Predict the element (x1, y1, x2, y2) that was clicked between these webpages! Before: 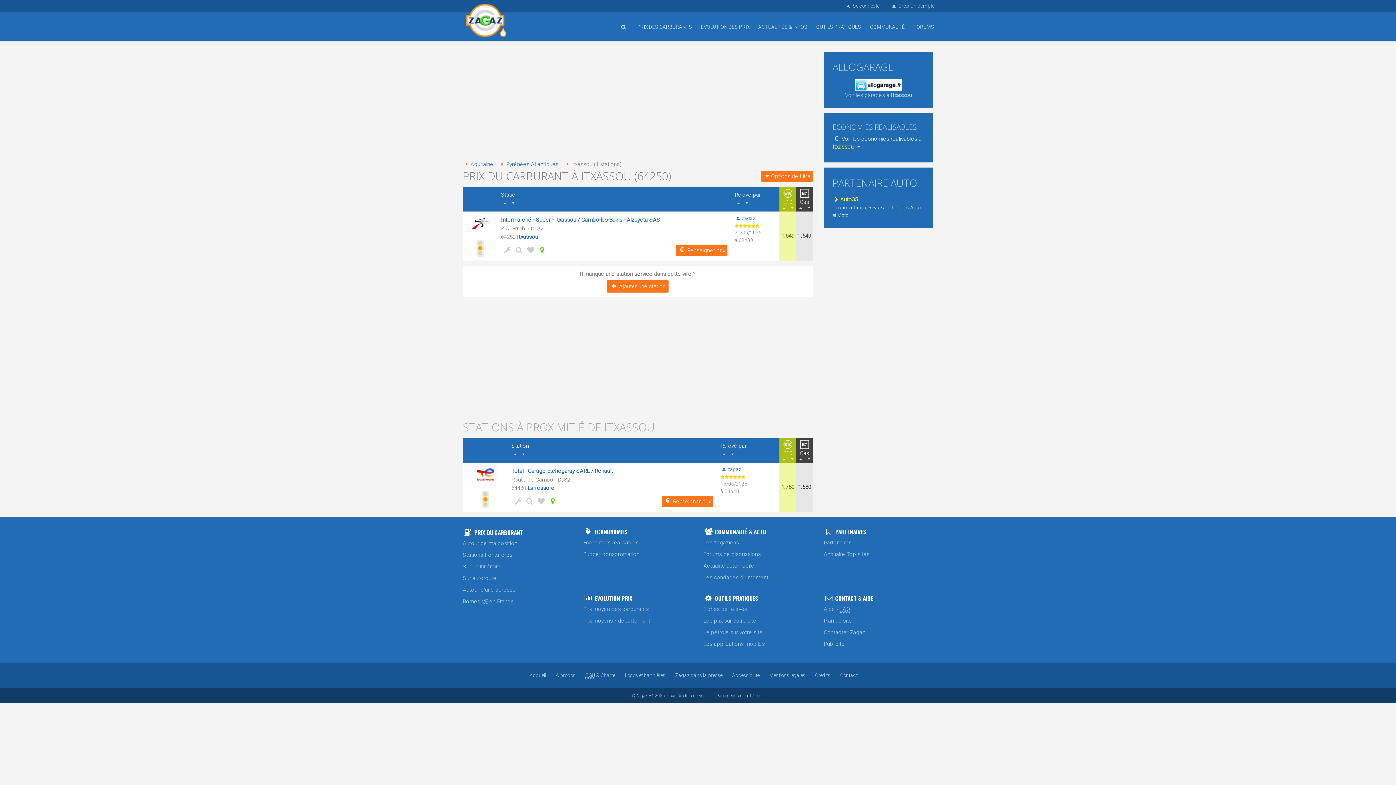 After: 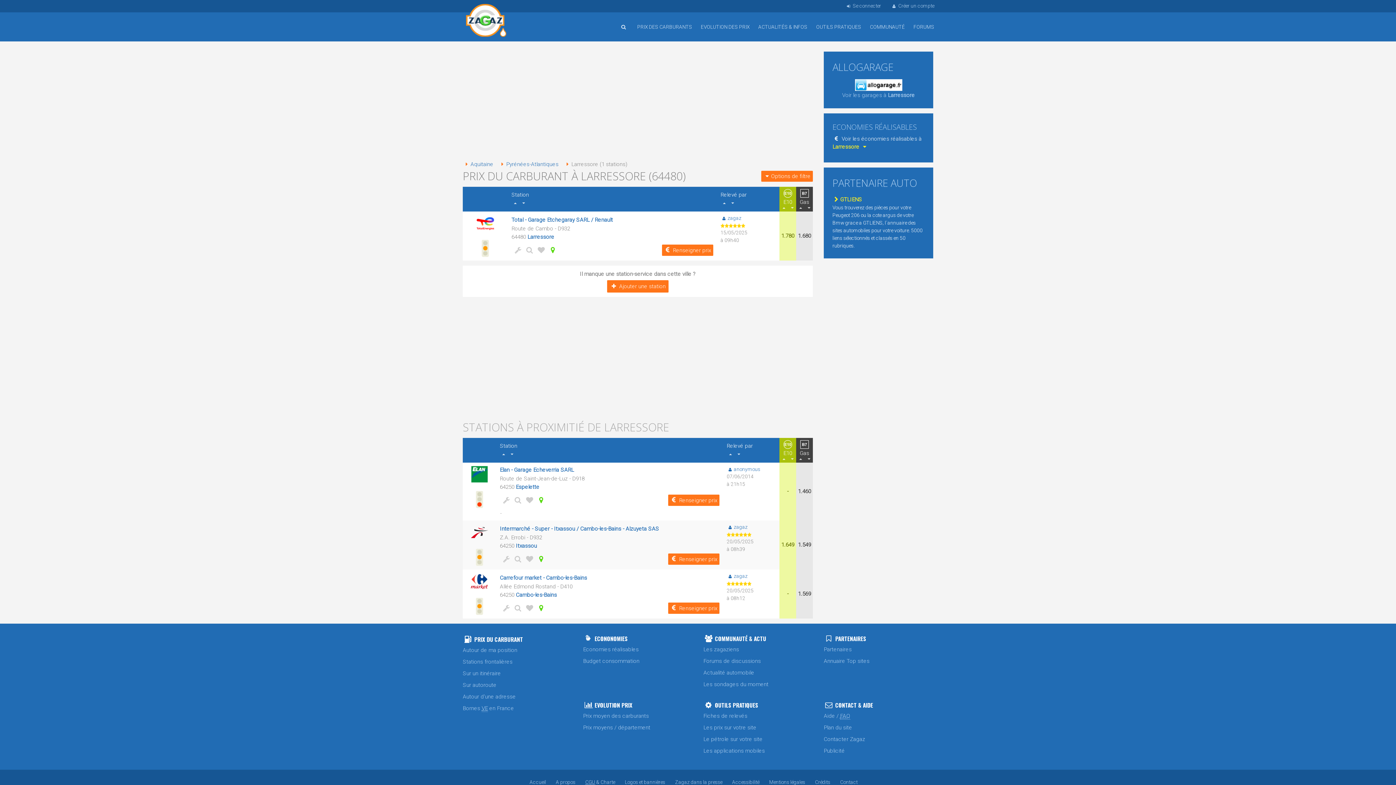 Action: label: Larressore bbox: (527, 485, 554, 491)